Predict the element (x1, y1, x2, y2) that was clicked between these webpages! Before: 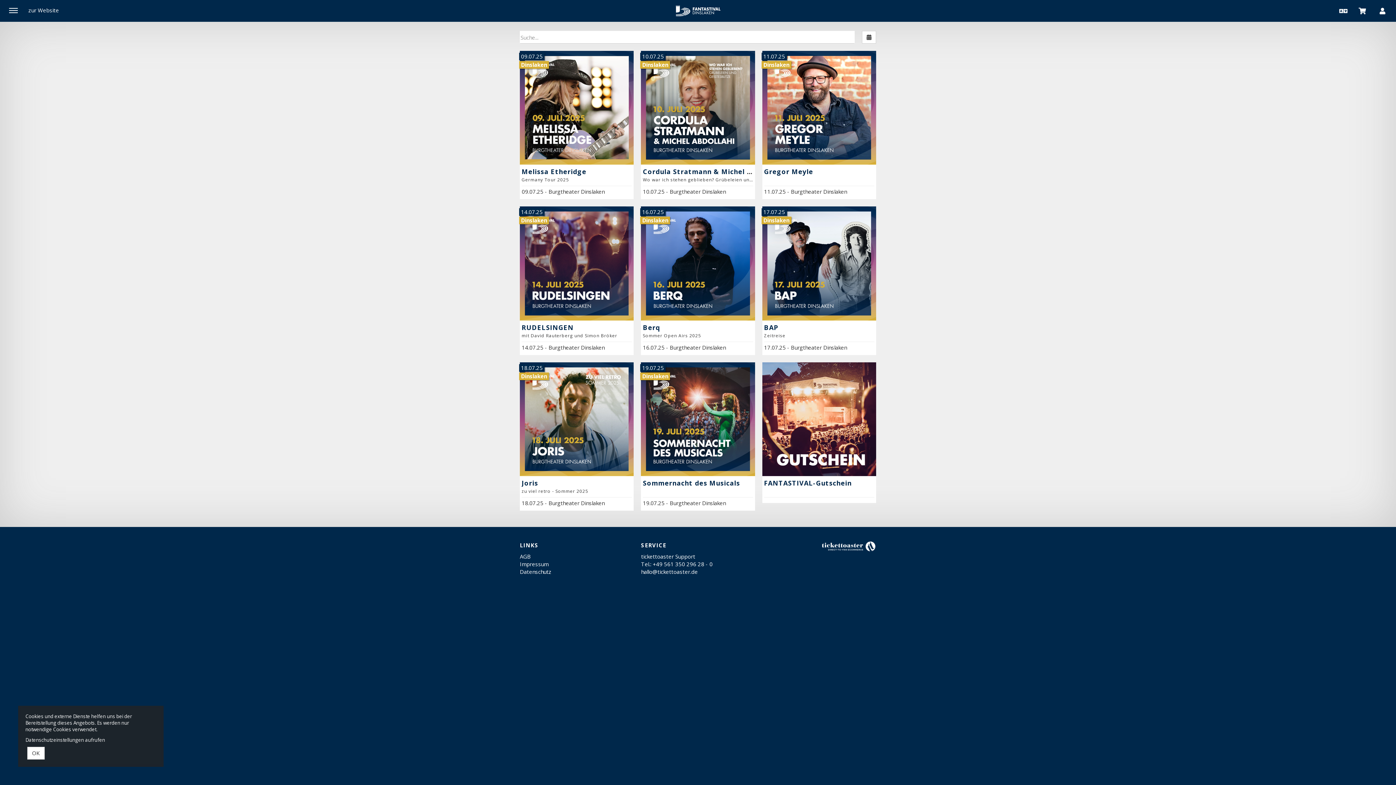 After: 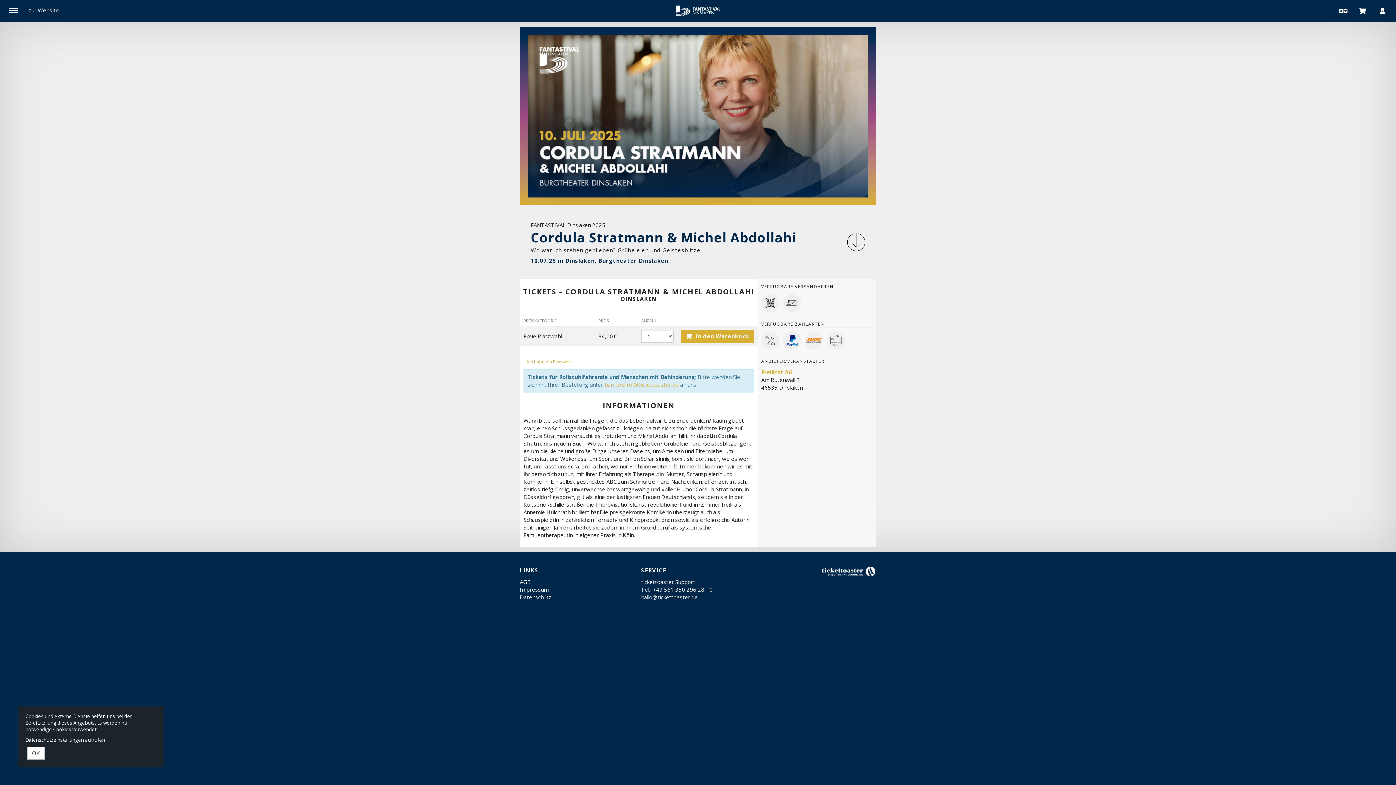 Action: bbox: (641, 50, 755, 164)